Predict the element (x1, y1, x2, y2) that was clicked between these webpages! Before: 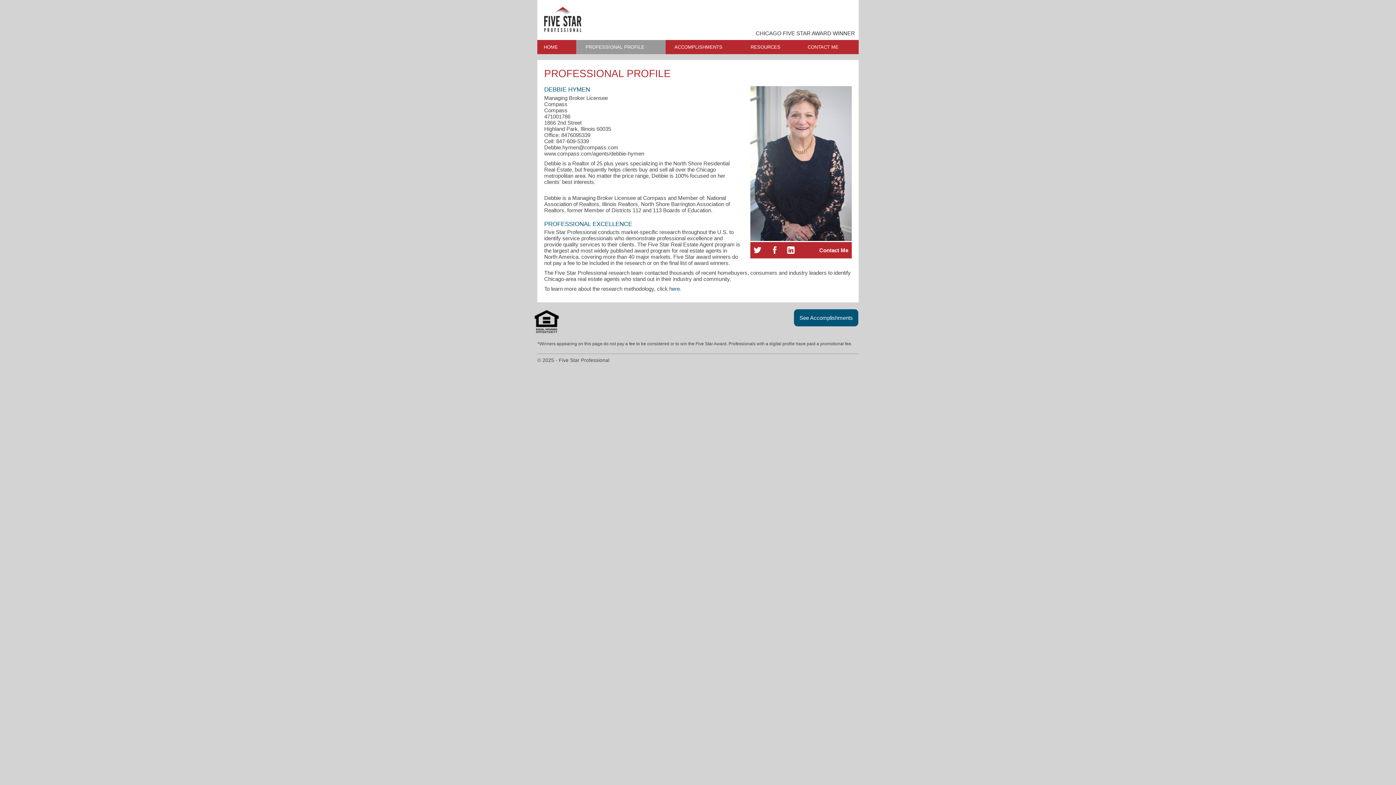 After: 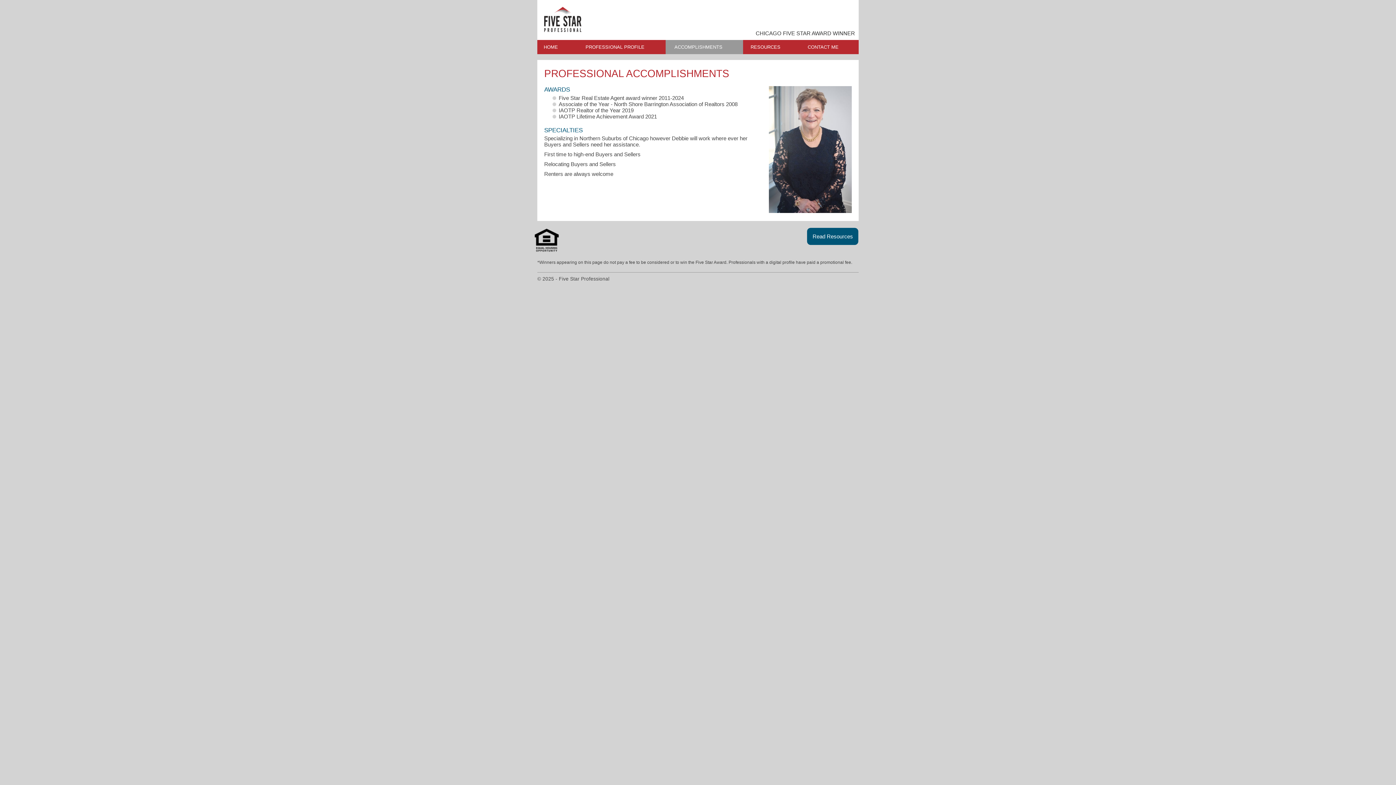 Action: bbox: (799, 314, 853, 320) label: See Accomplishments